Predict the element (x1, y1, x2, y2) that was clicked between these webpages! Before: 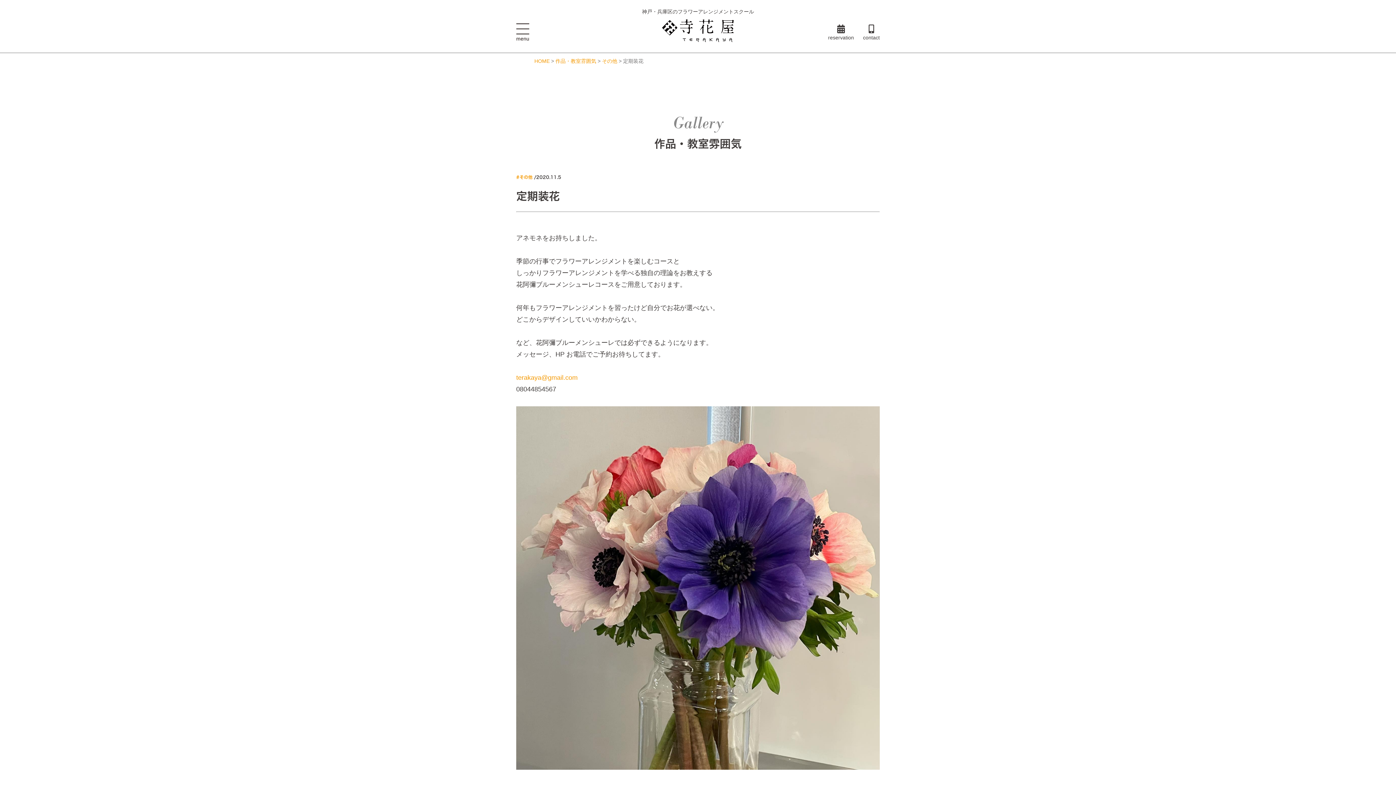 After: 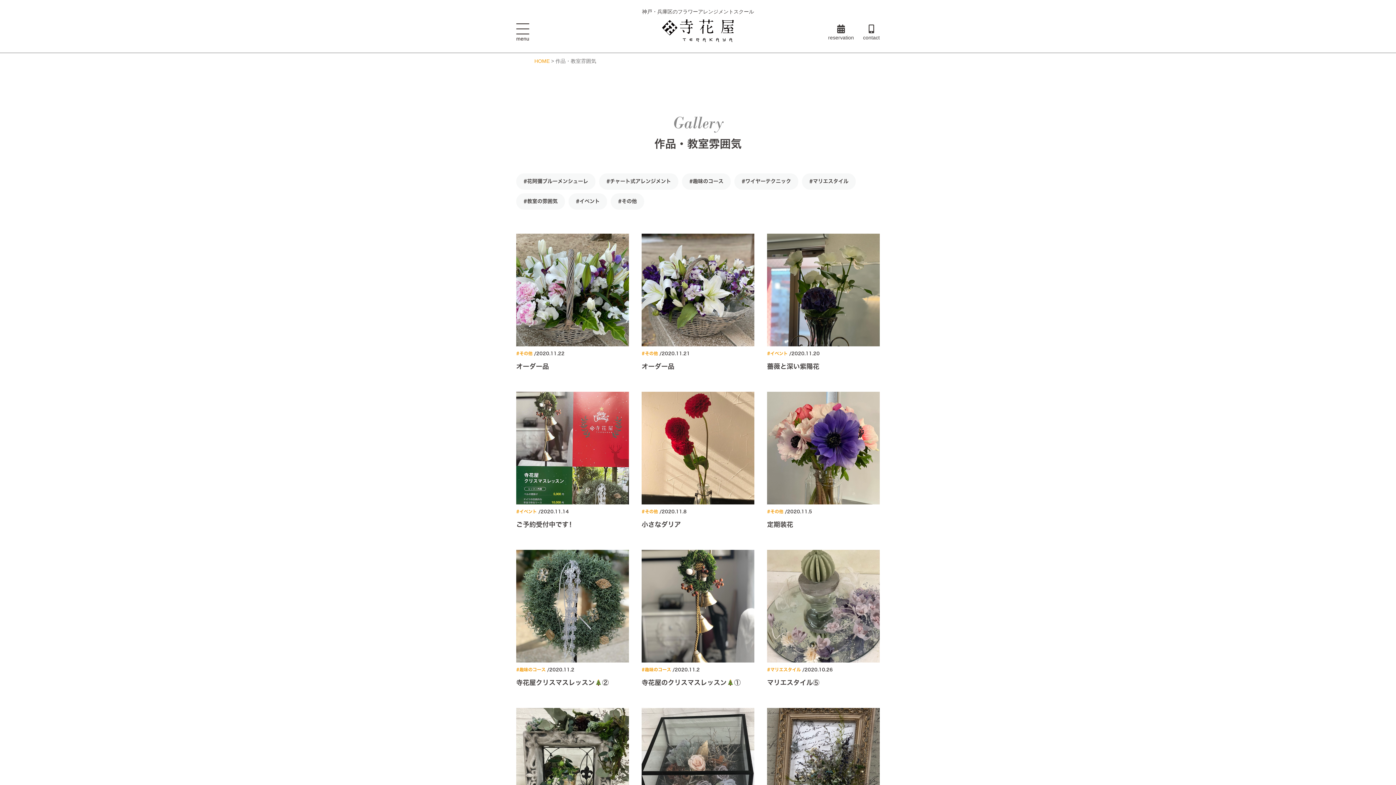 Action: bbox: (555, 58, 596, 63) label: 作品・教室雰囲気